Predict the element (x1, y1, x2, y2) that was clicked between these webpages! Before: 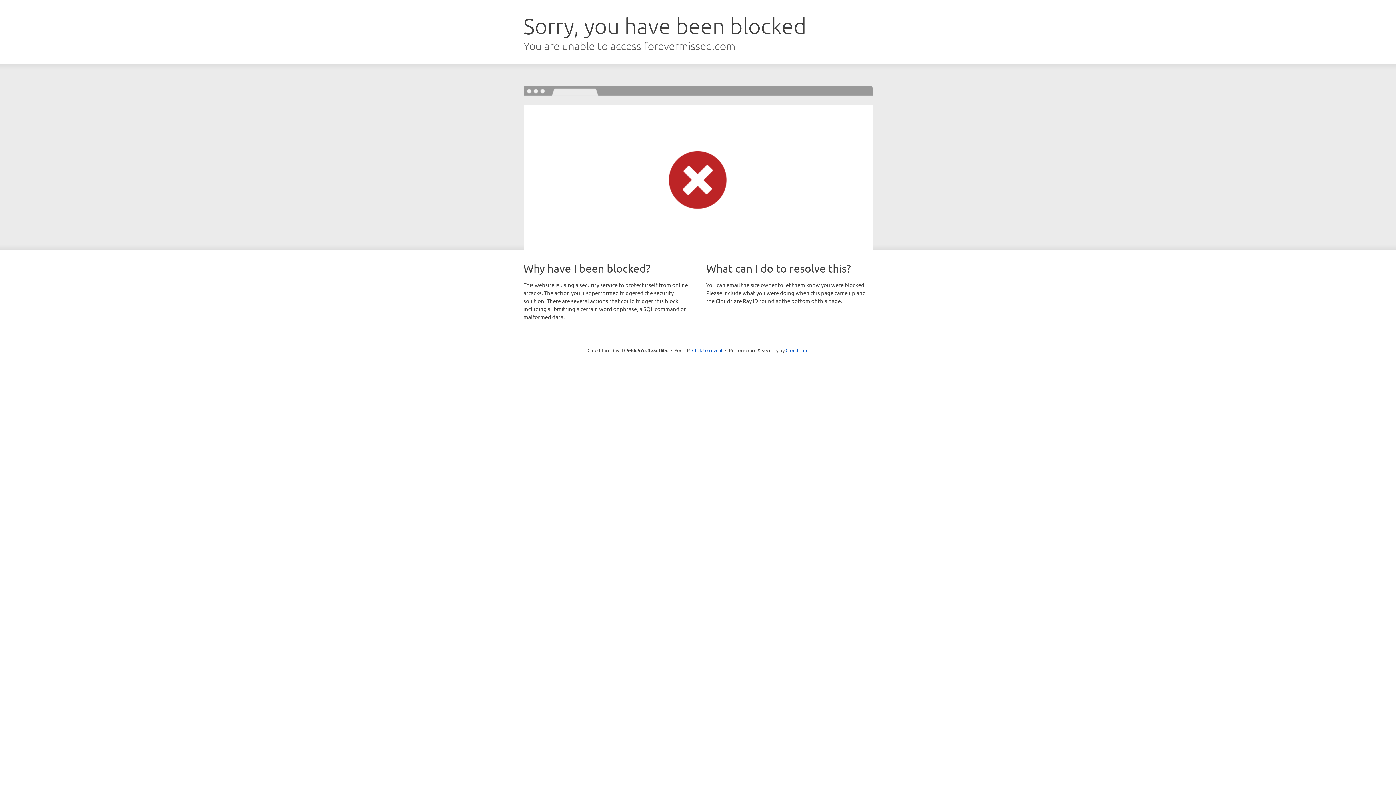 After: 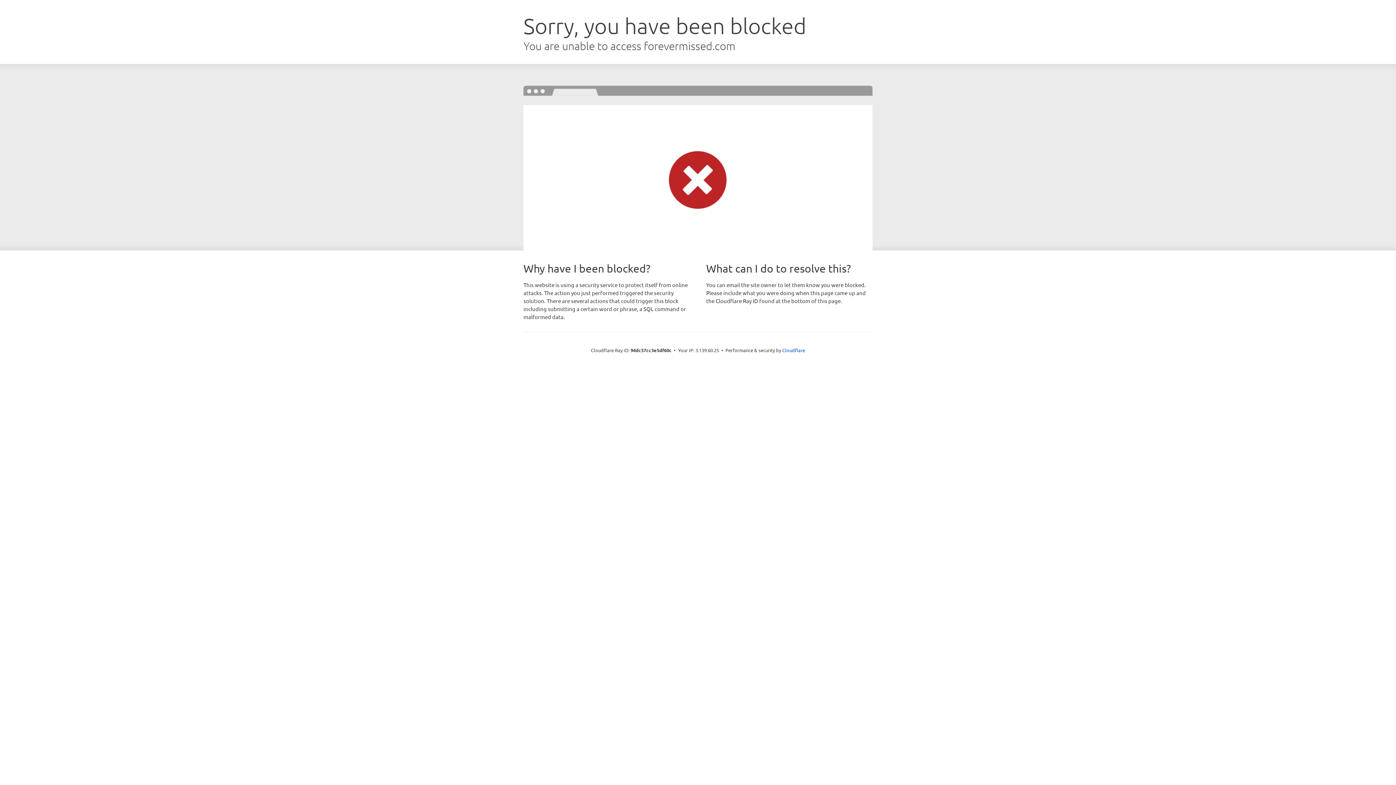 Action: label: Click to reveal bbox: (692, 346, 722, 353)